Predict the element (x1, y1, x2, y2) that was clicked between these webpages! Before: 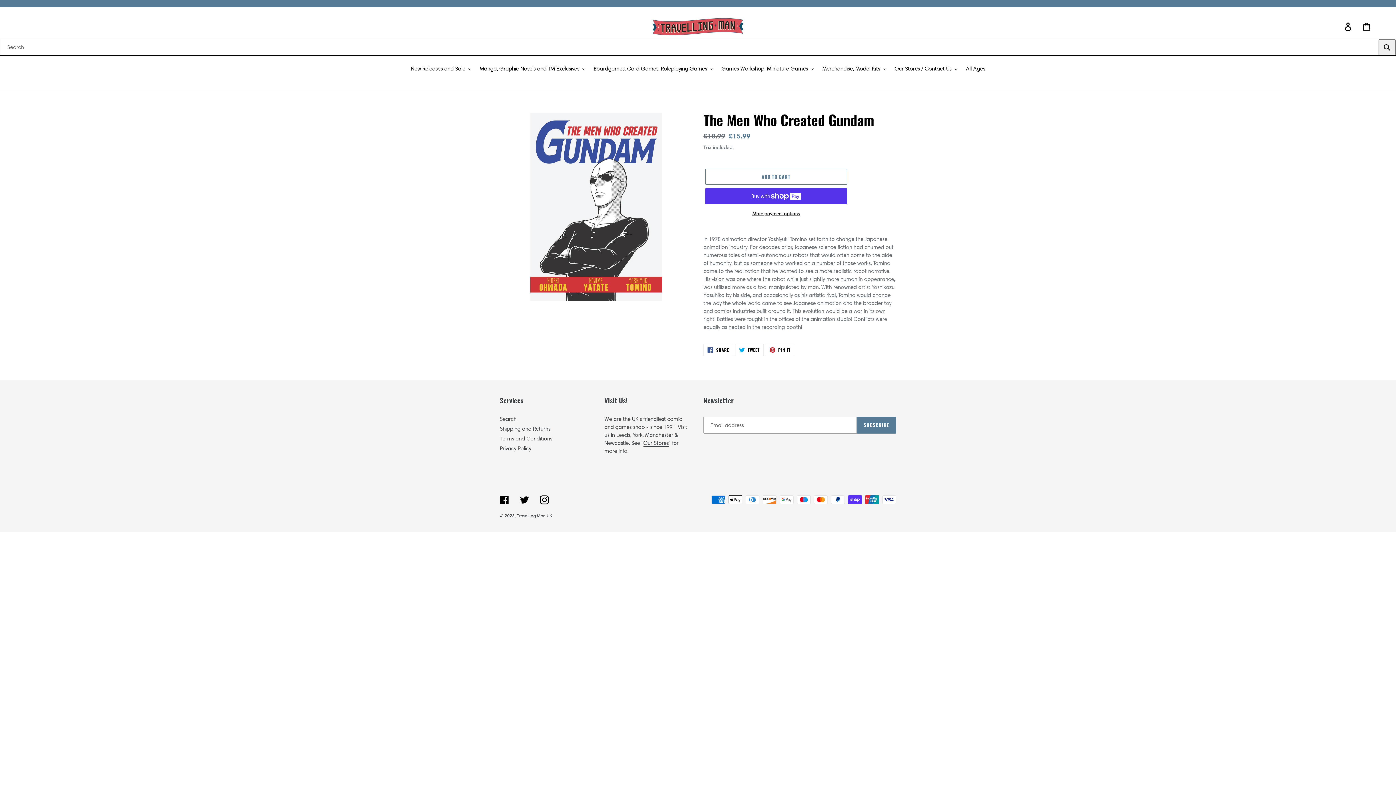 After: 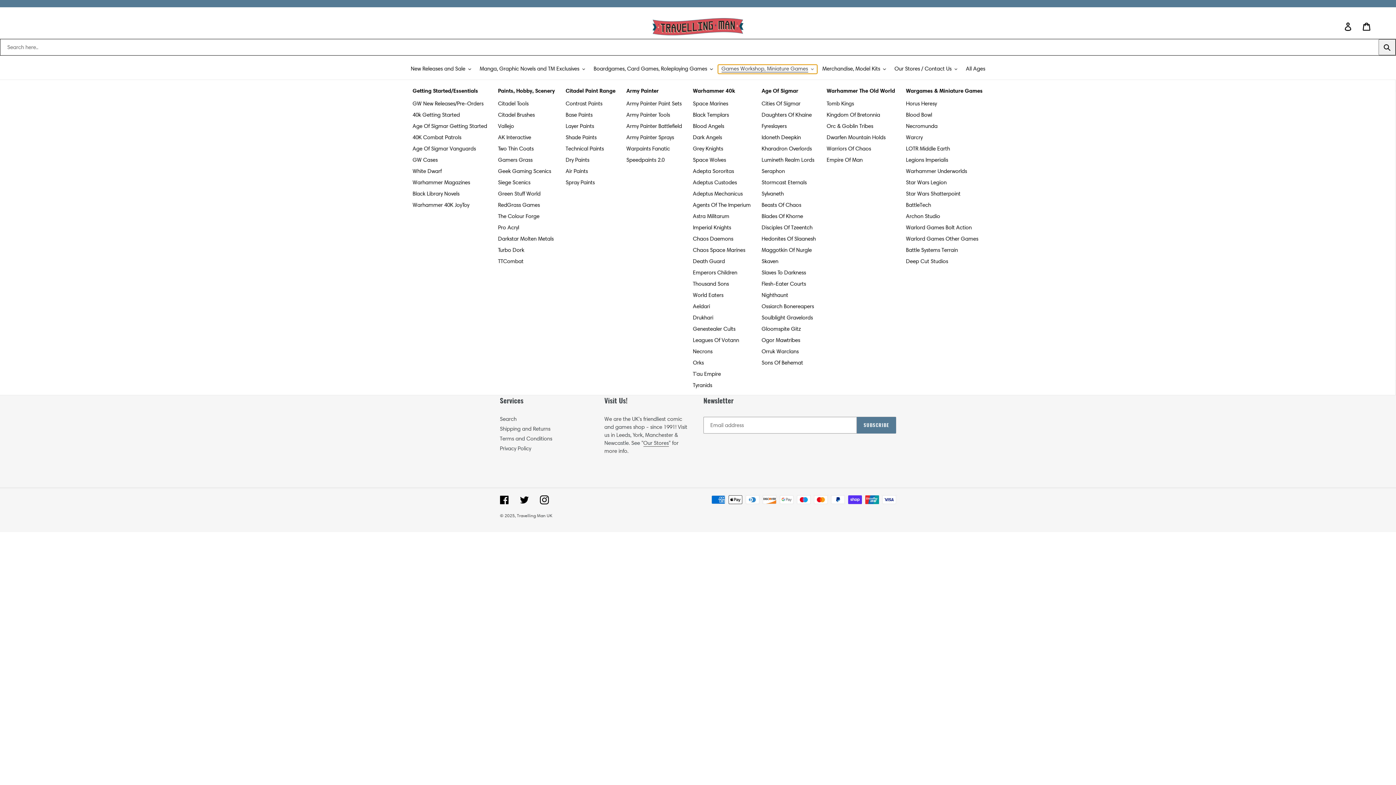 Action: bbox: (718, 64, 817, 73) label: Games Workshop, Miniature Games